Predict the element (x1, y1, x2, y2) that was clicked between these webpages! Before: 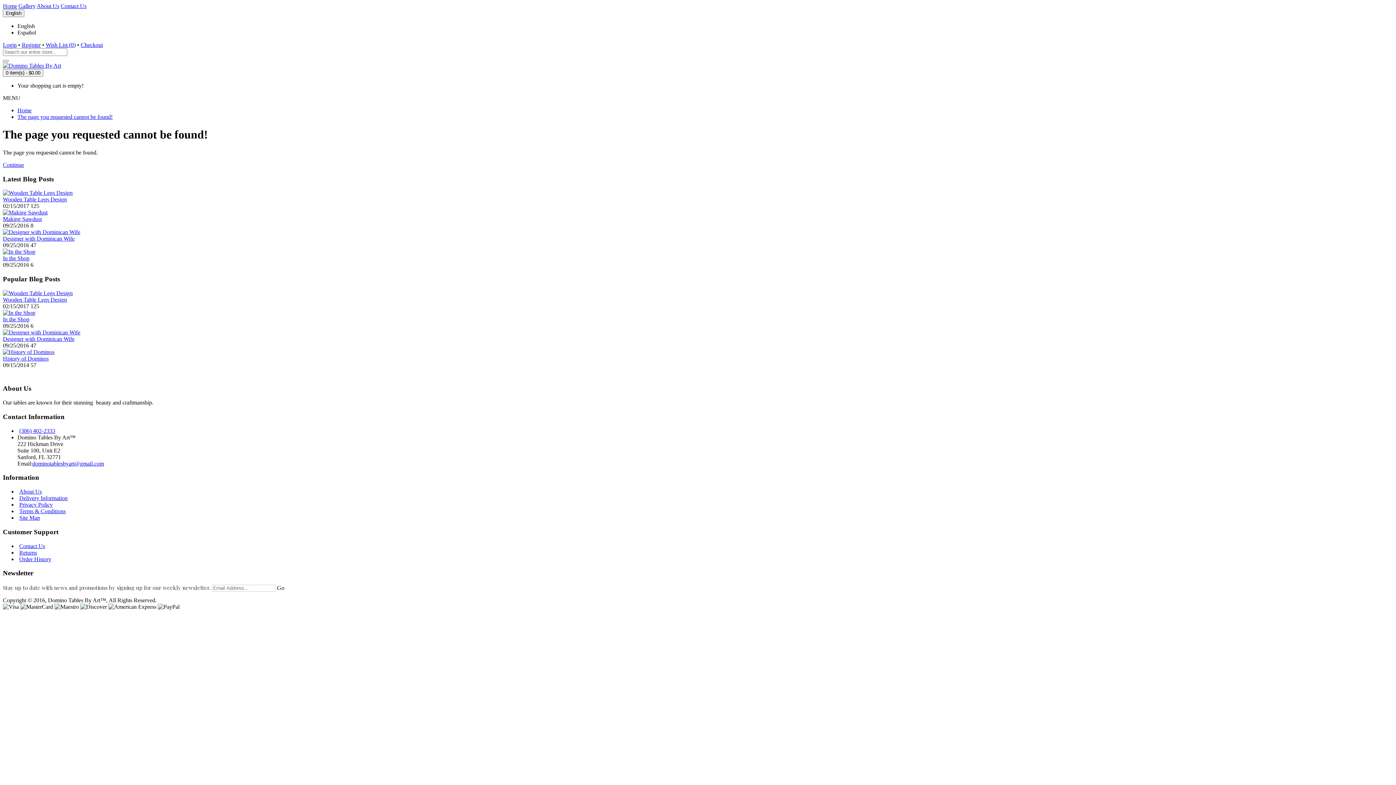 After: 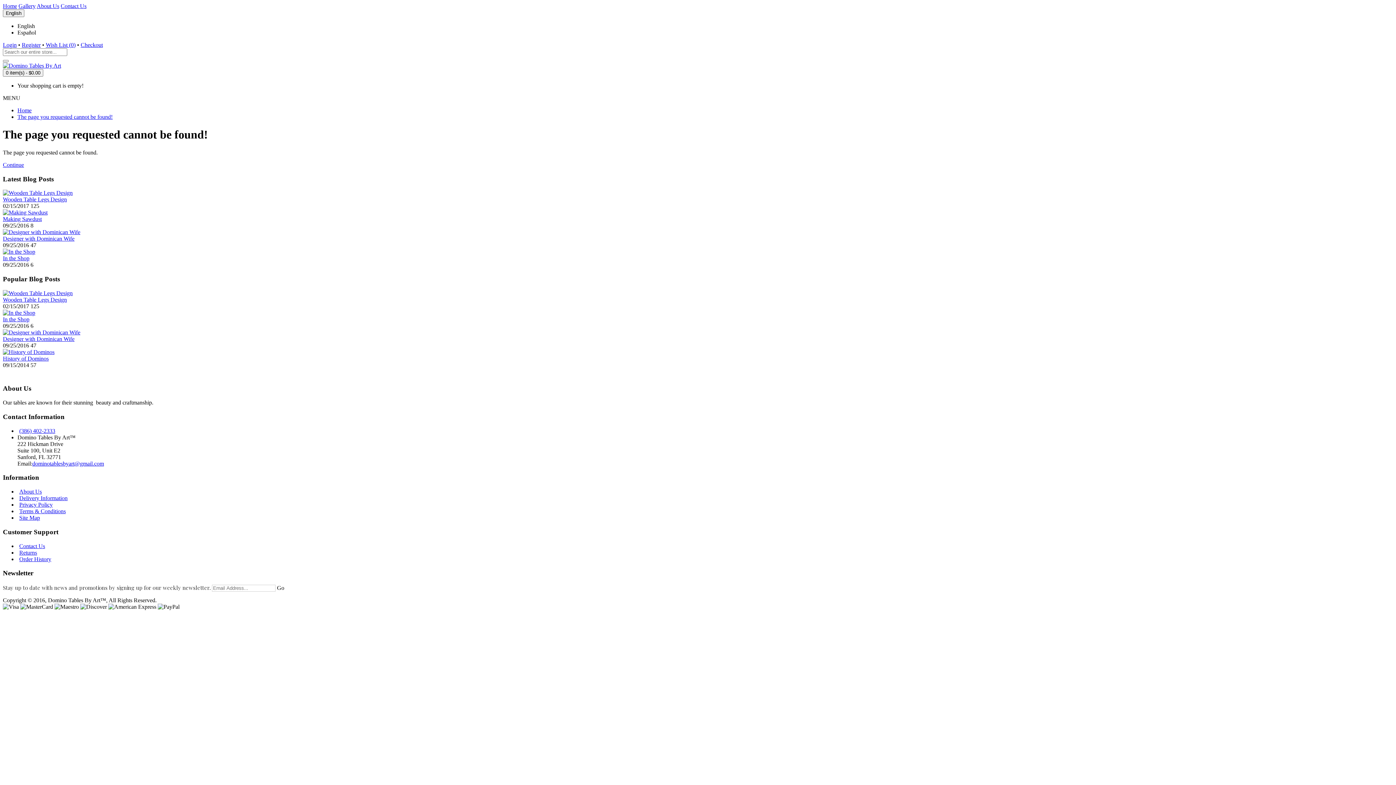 Action: bbox: (2, 2, 17, 9) label: Home